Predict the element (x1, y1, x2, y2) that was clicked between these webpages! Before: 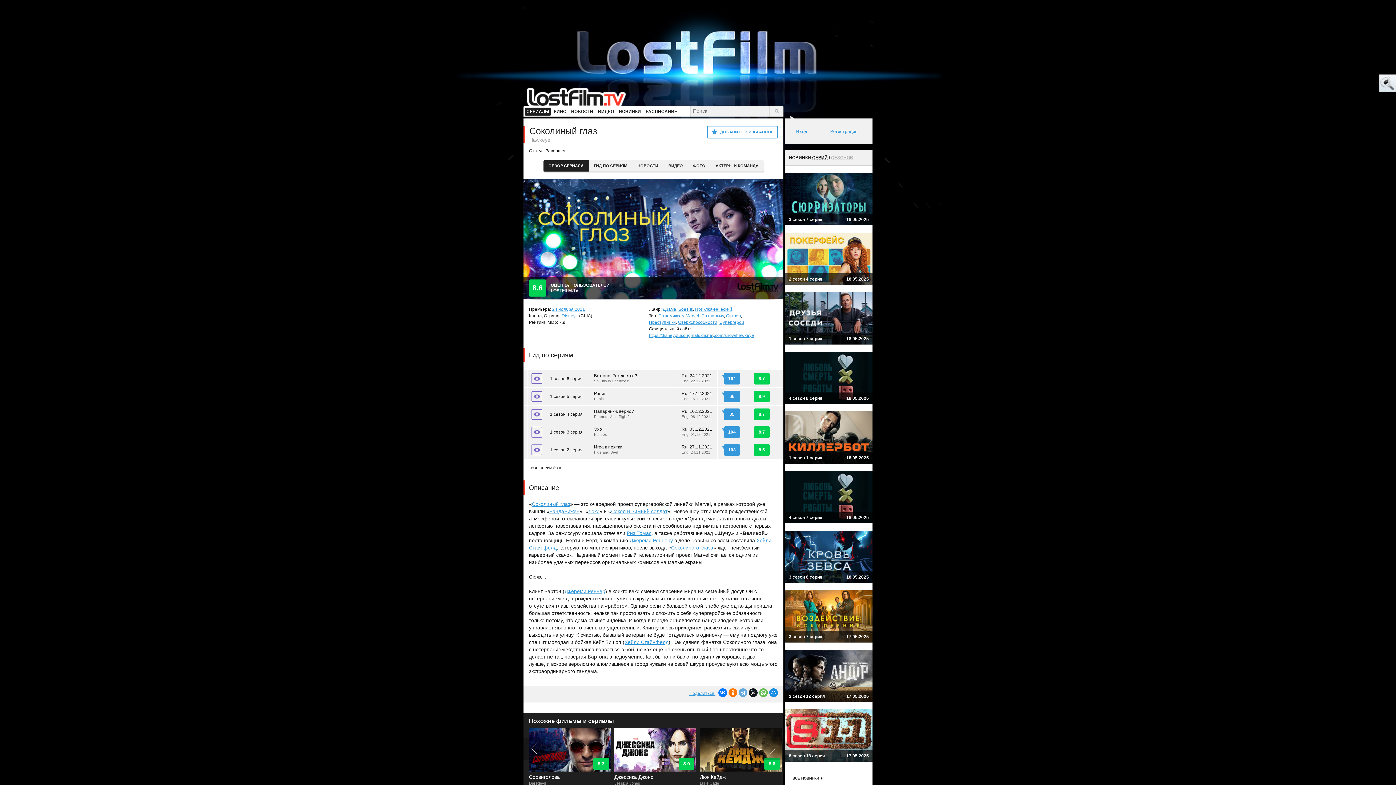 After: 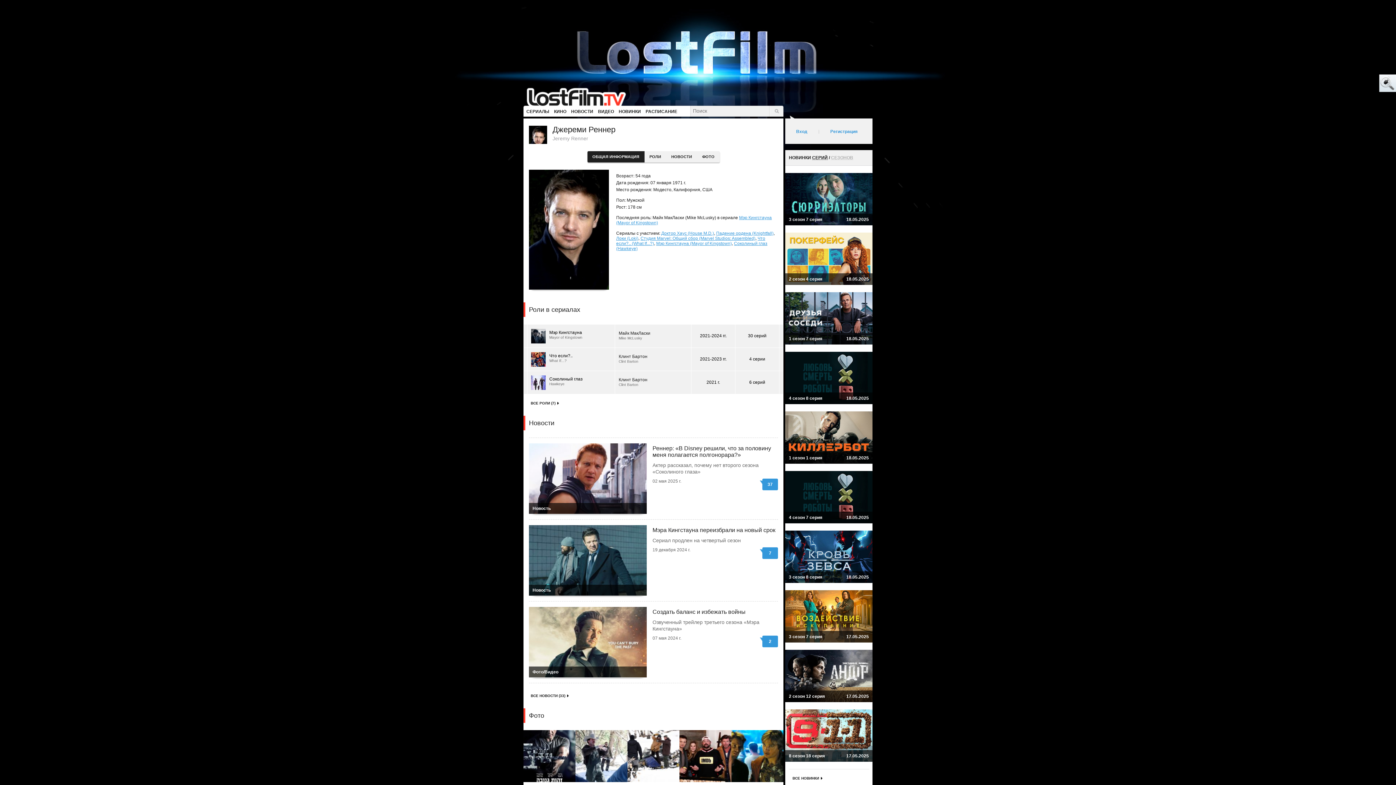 Action: label: Джереми Реннеру bbox: (629, 537, 673, 543)